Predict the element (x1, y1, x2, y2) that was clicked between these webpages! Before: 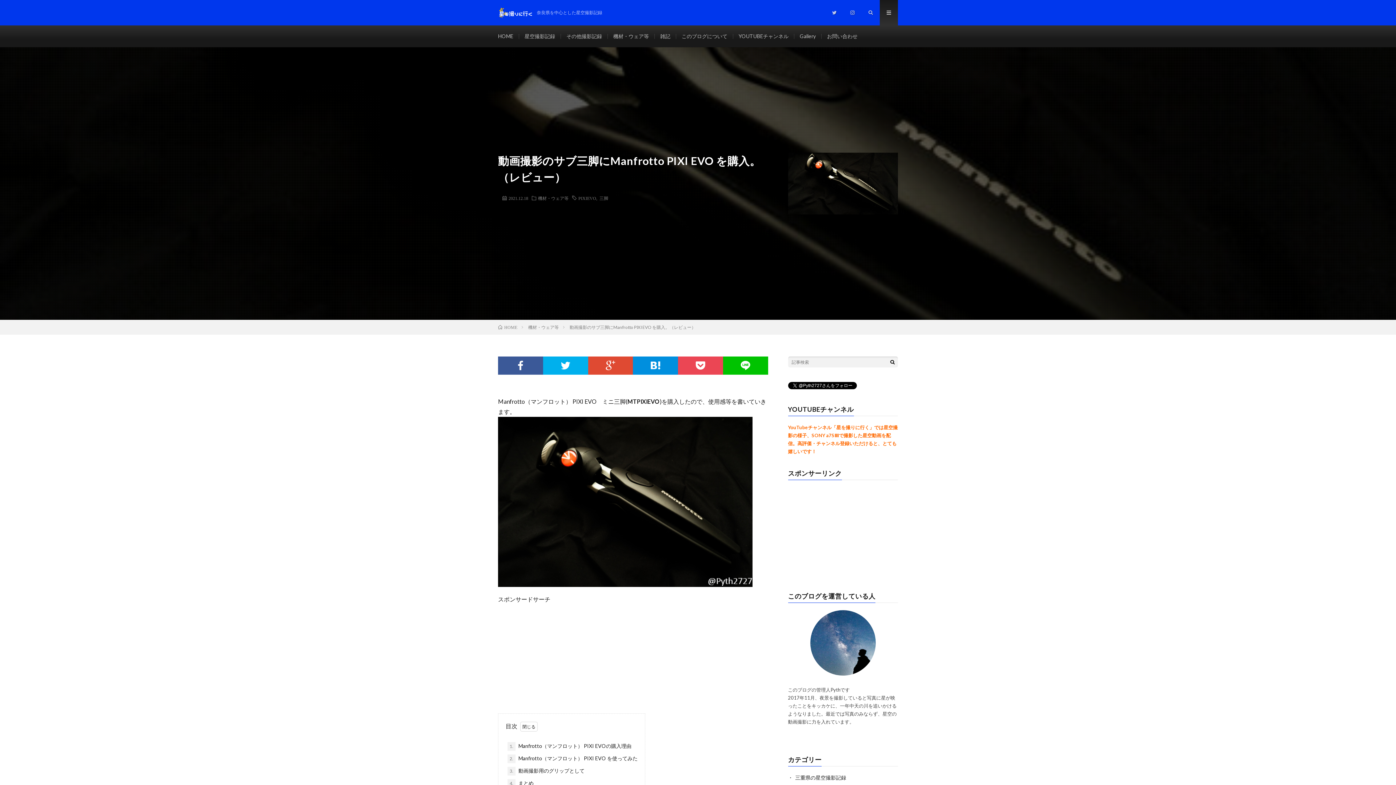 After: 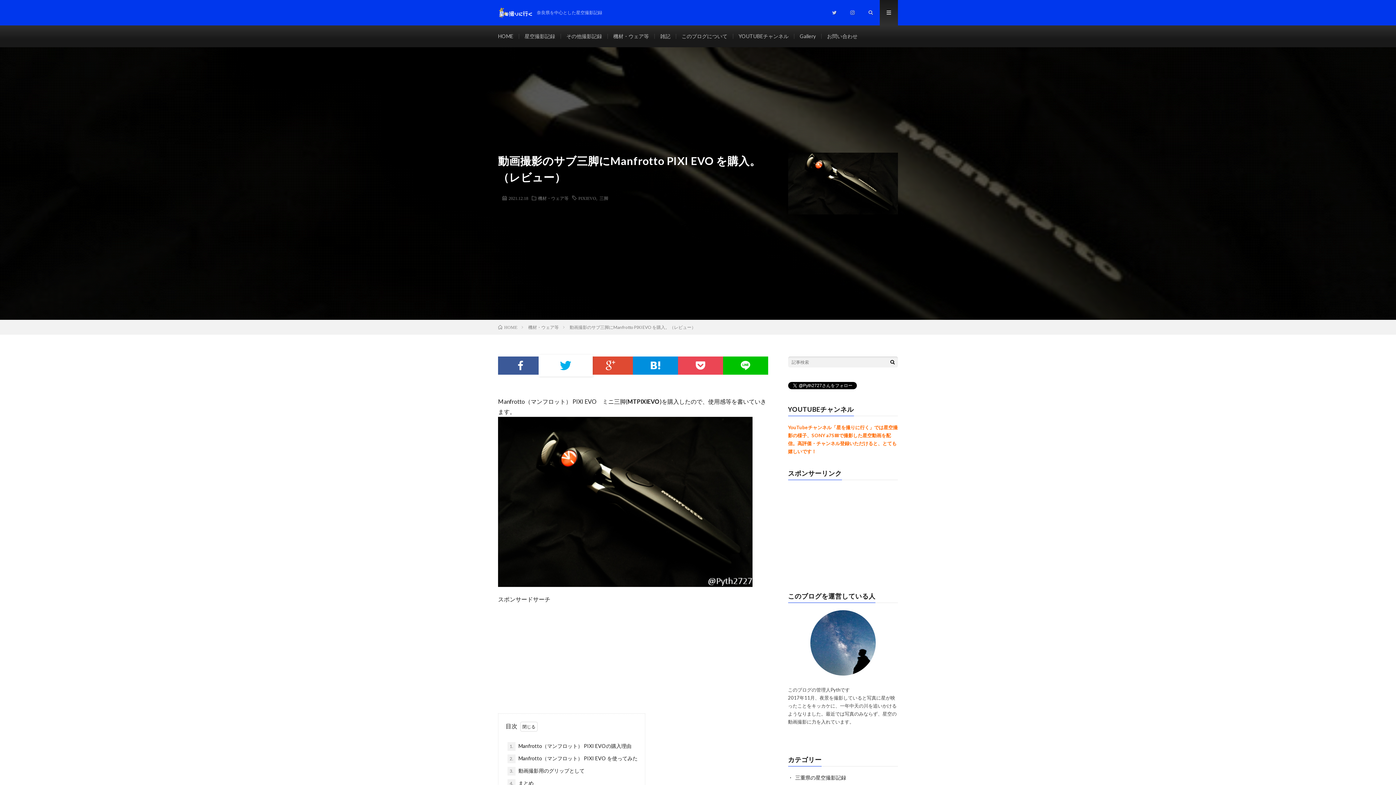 Action: bbox: (543, 356, 588, 374)